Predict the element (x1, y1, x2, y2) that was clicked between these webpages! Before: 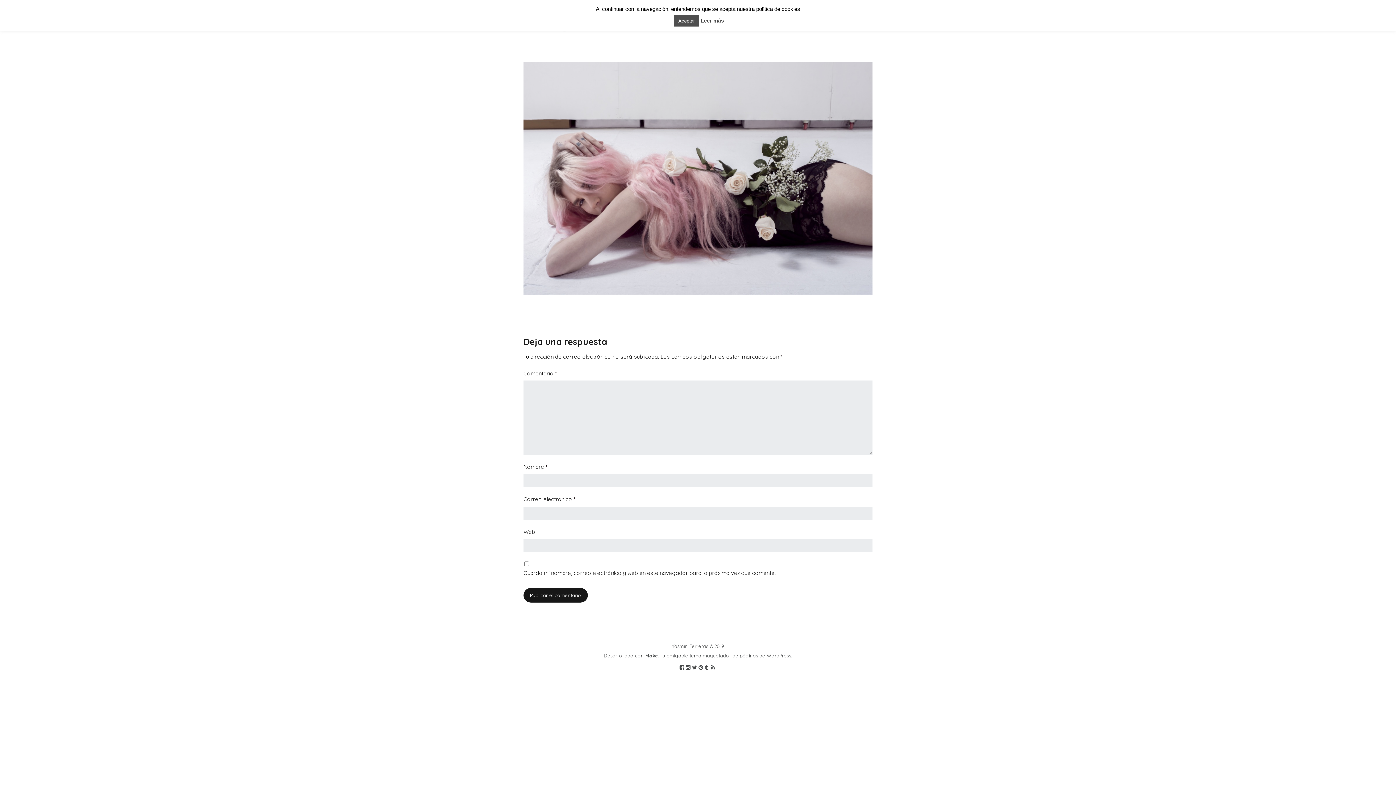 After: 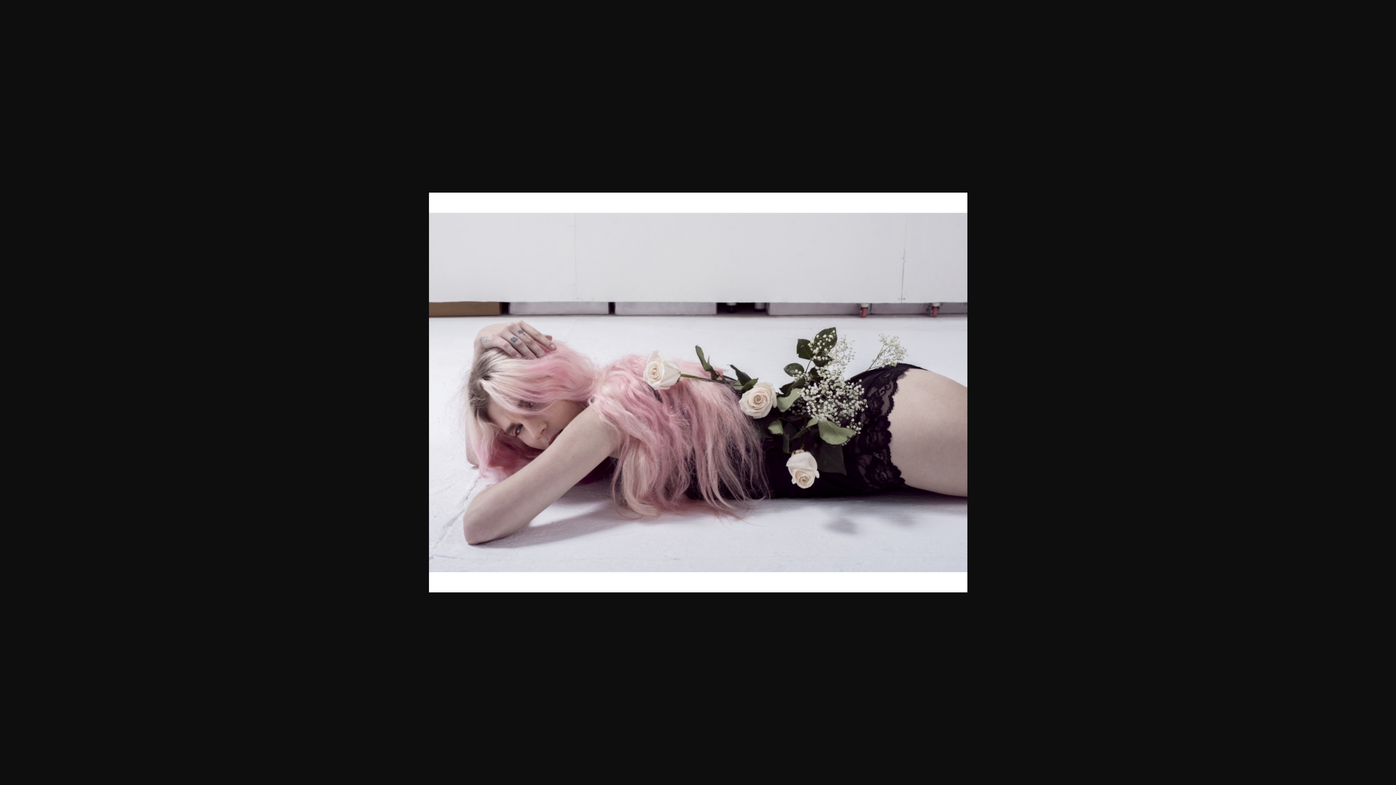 Action: bbox: (523, 301, 872, 309)